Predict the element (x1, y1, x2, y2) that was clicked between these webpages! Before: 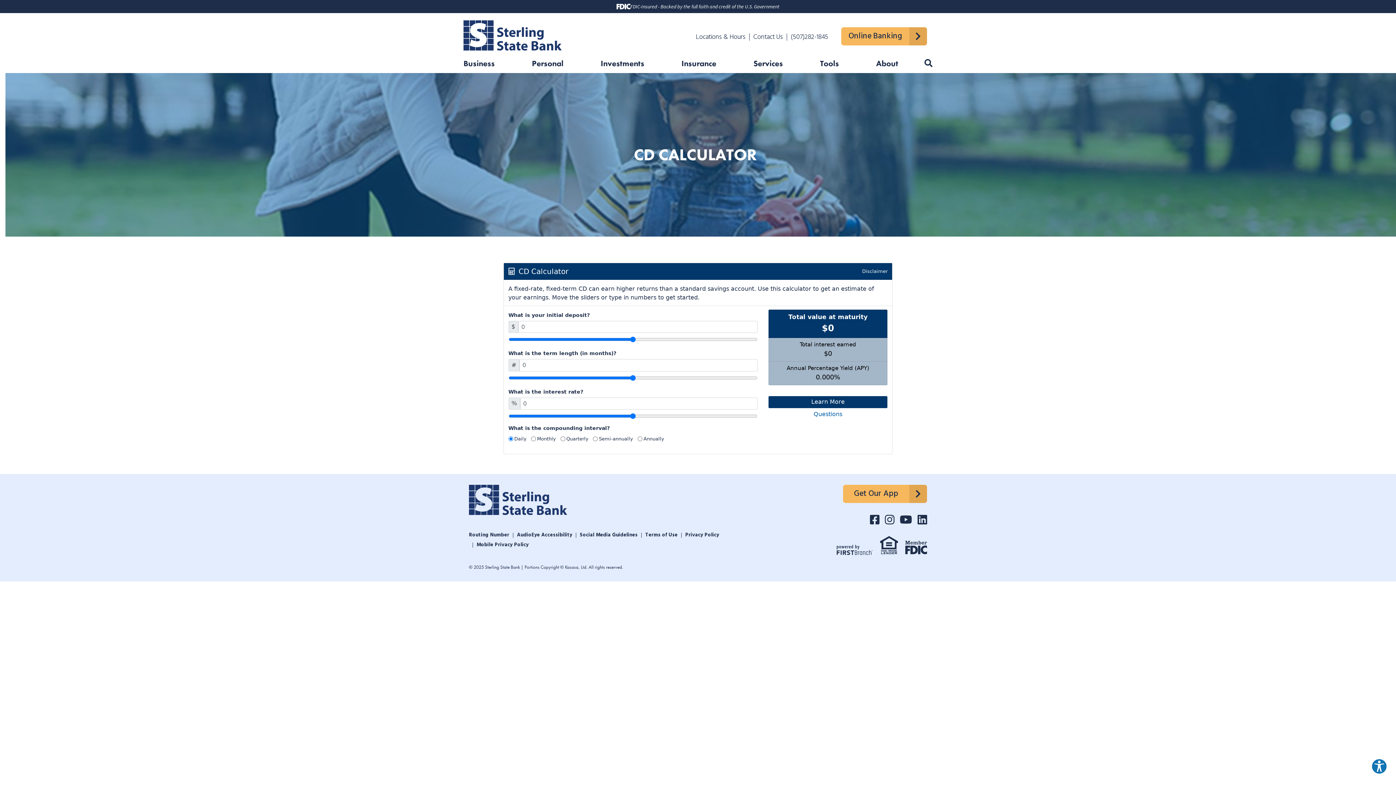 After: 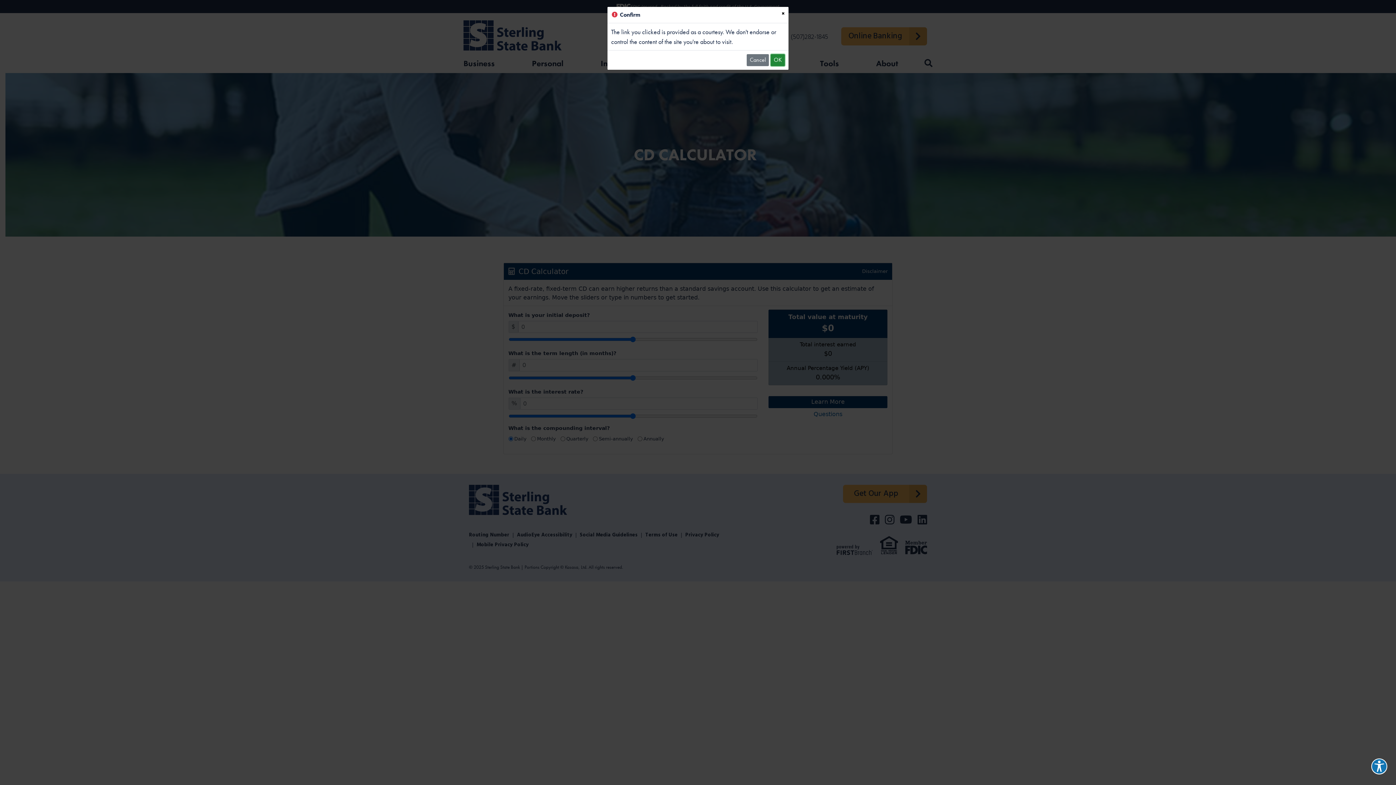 Action: bbox: (905, 541, 927, 554)